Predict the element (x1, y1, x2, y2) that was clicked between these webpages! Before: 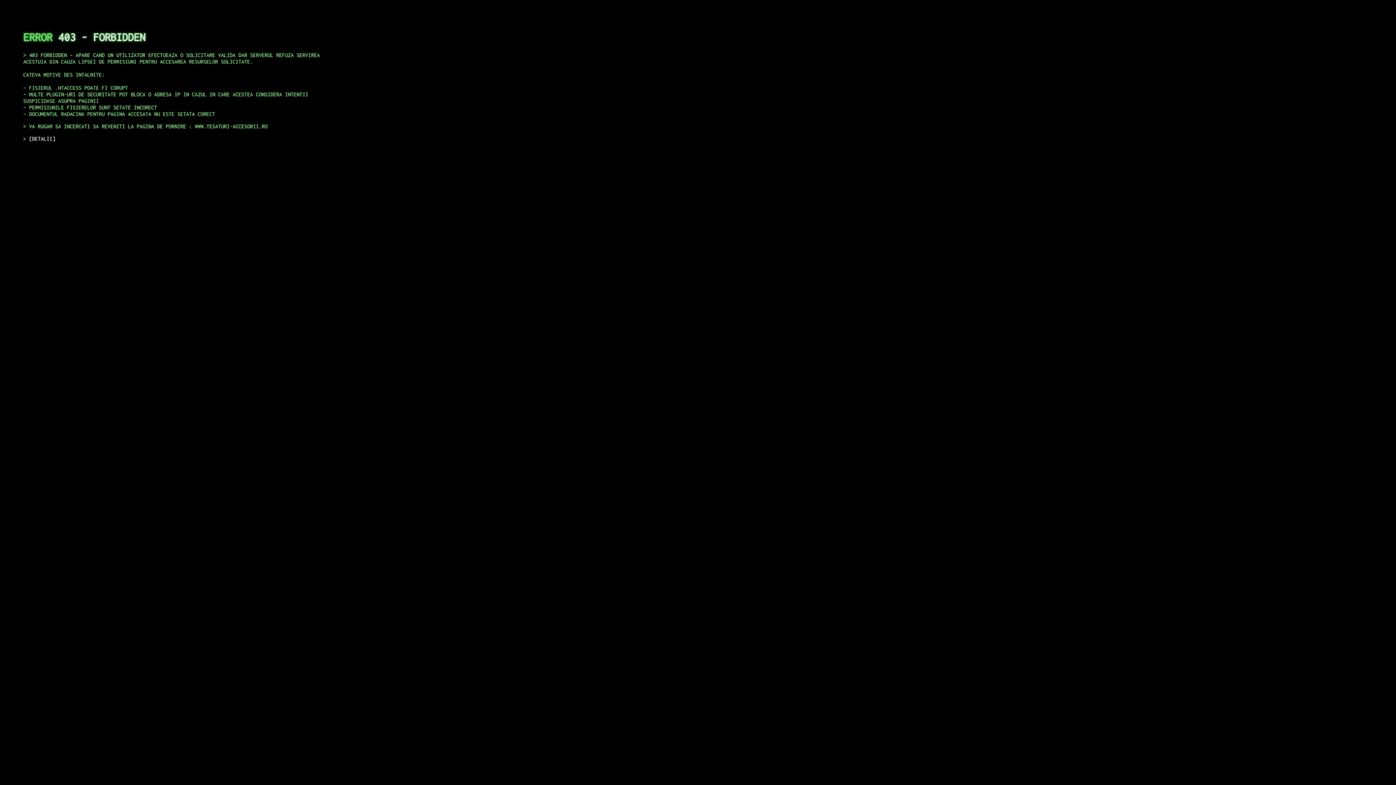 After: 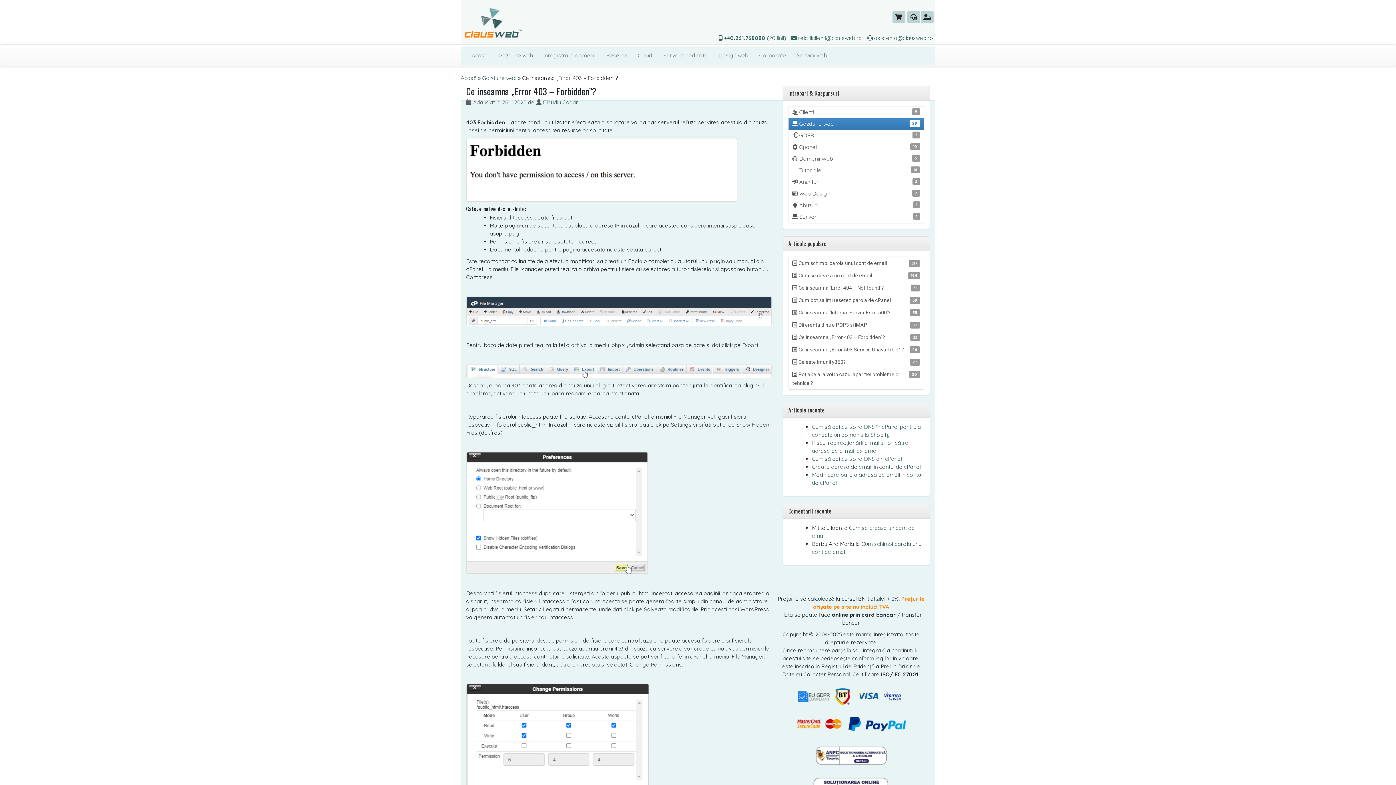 Action: bbox: (29, 135, 55, 141) label: DETALII